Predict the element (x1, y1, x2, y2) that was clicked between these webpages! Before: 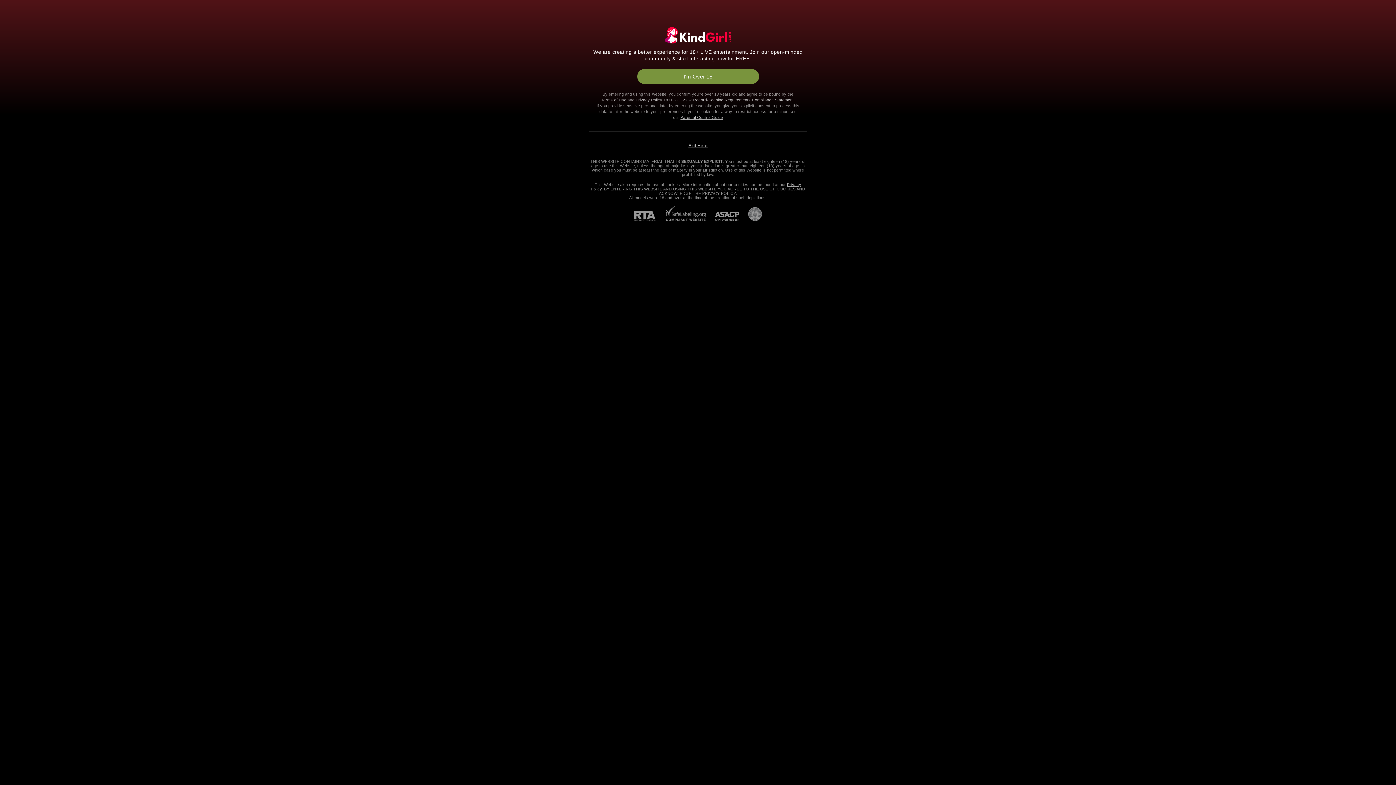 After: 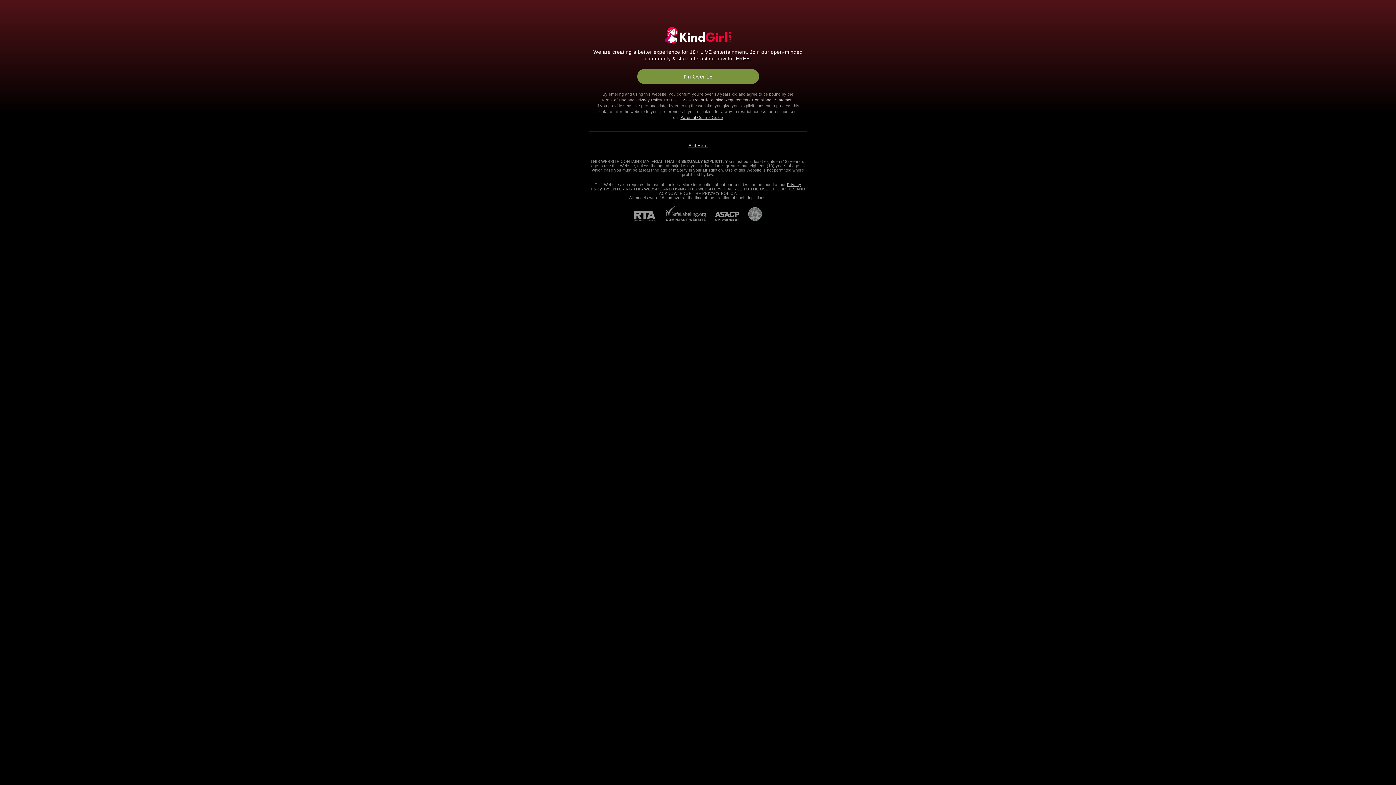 Action: bbox: (634, 211, 664, 221) label: RTA